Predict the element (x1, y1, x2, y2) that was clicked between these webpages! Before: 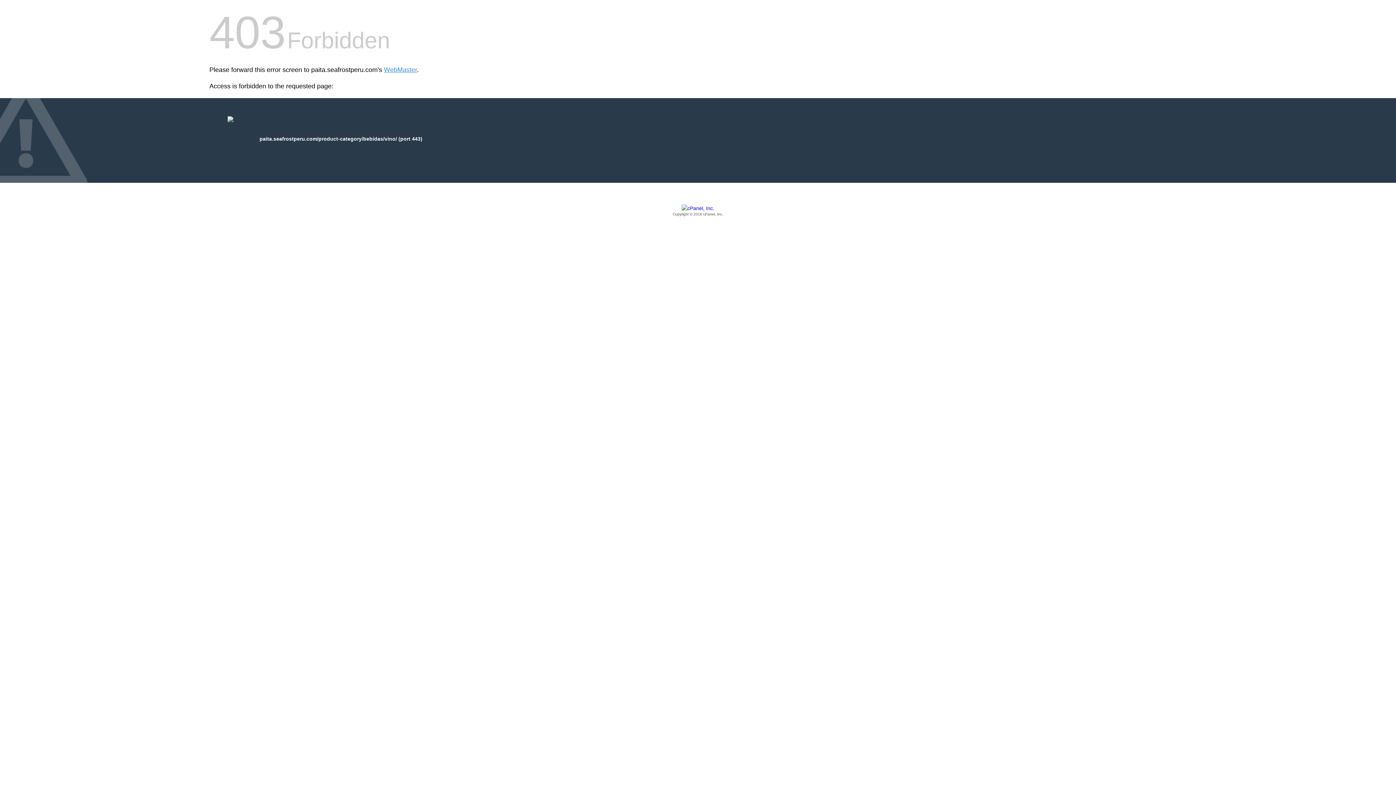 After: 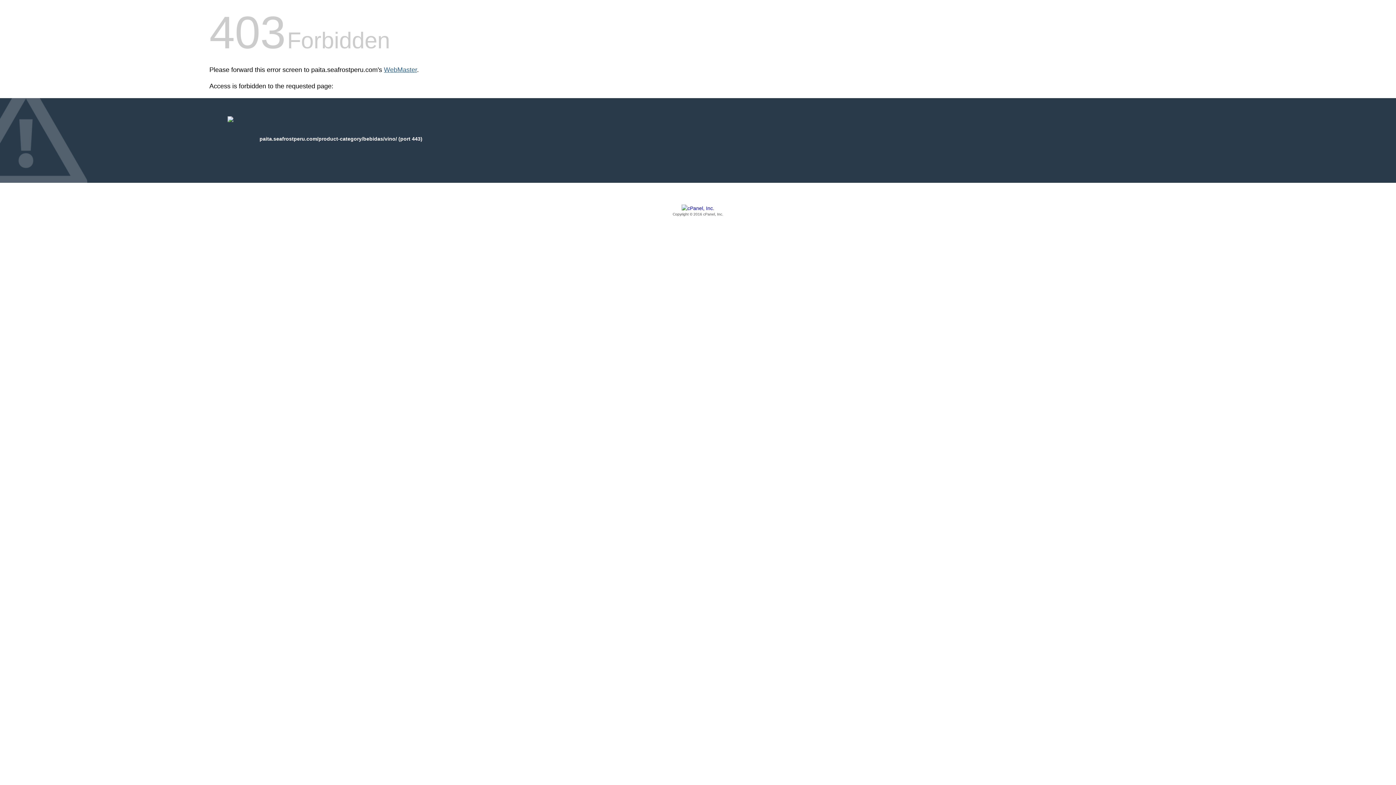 Action: label: WebMaster bbox: (384, 66, 417, 73)